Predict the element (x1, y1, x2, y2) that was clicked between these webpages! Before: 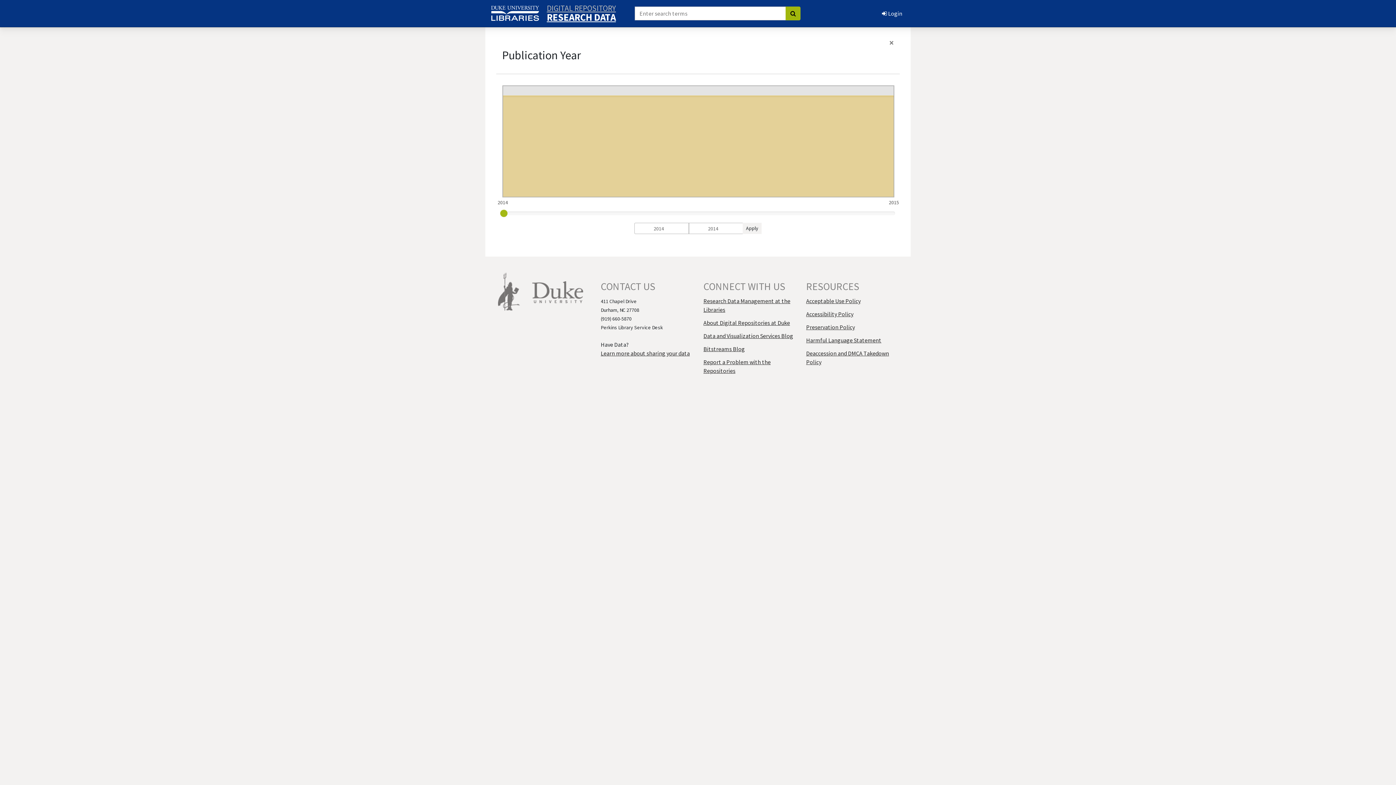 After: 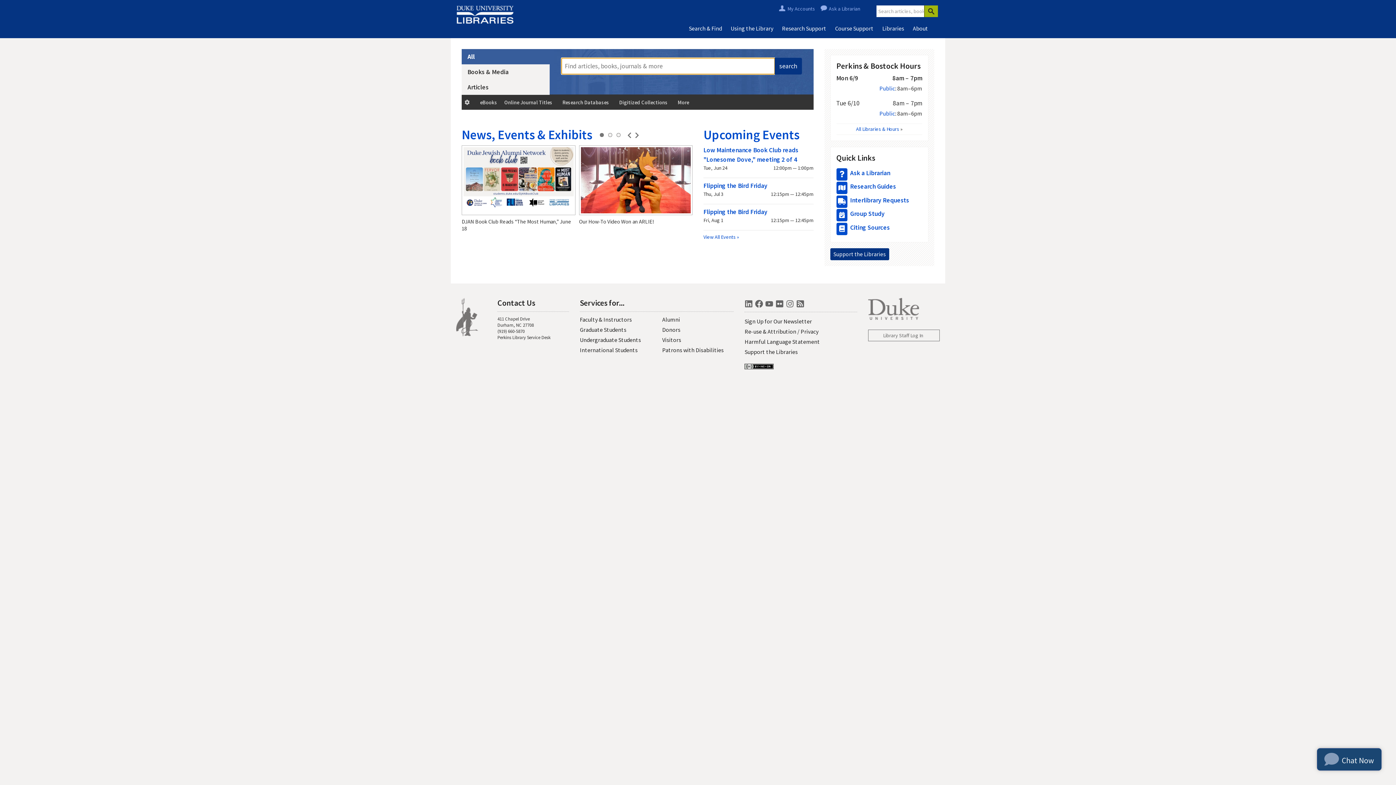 Action: bbox: (490, 7, 539, 17)